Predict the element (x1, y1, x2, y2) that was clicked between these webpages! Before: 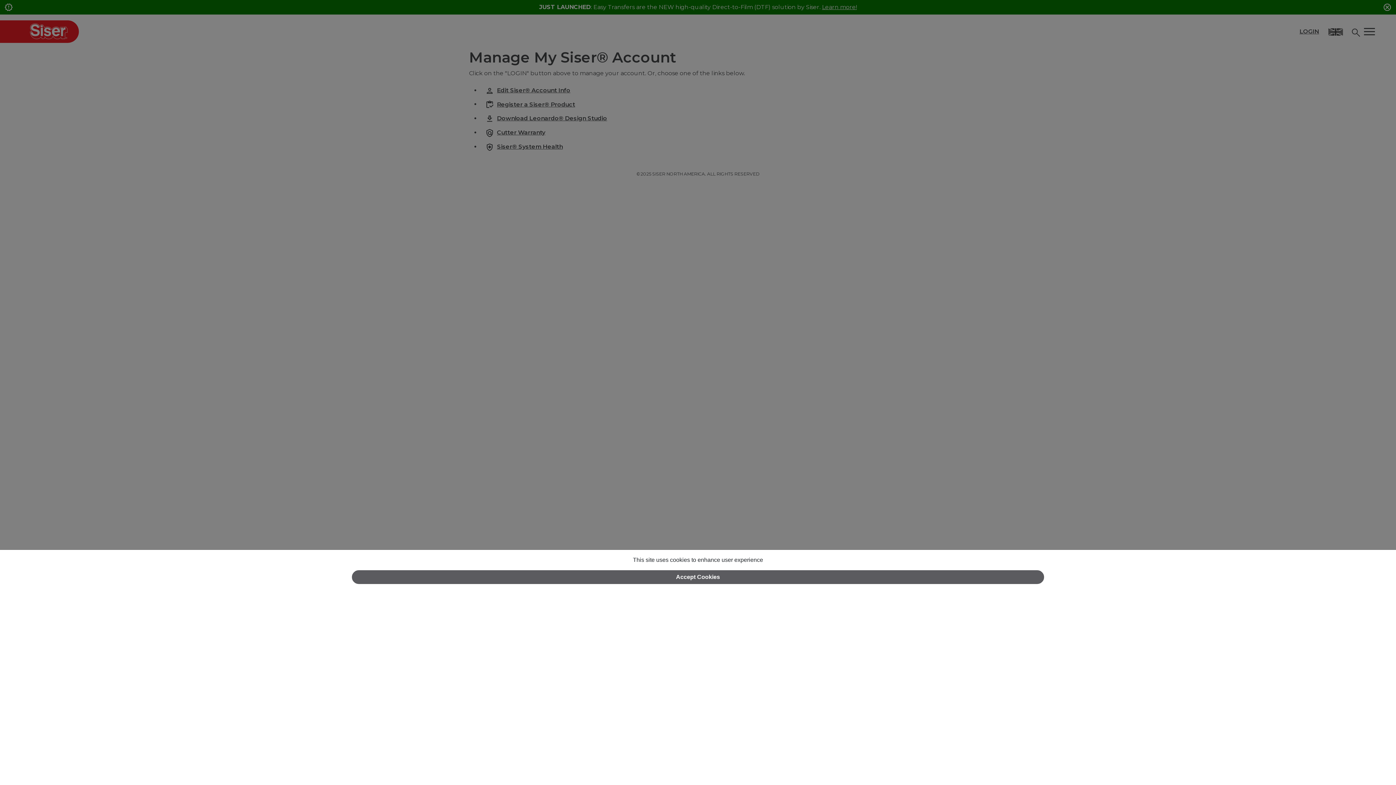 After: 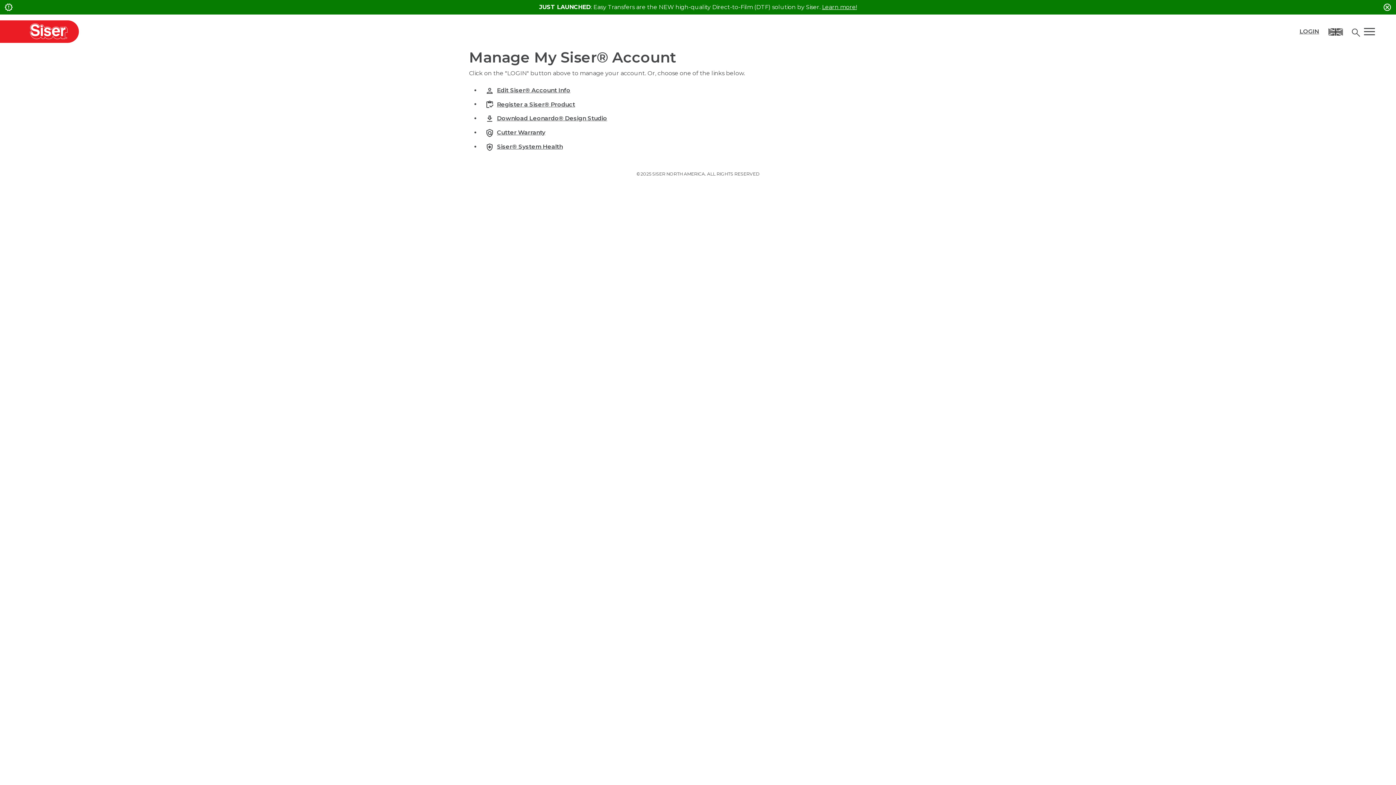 Action: label: Accept Cookies bbox: (352, 570, 1044, 584)